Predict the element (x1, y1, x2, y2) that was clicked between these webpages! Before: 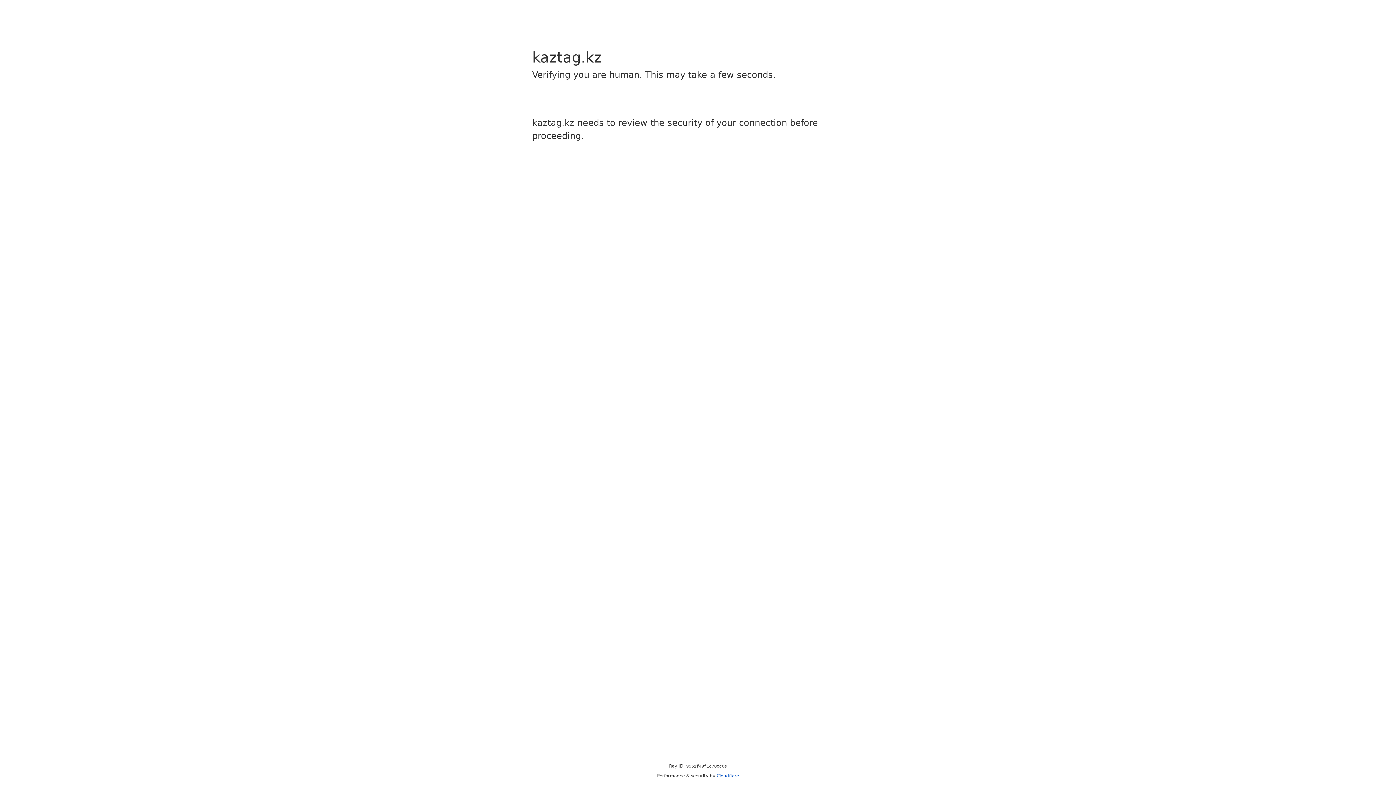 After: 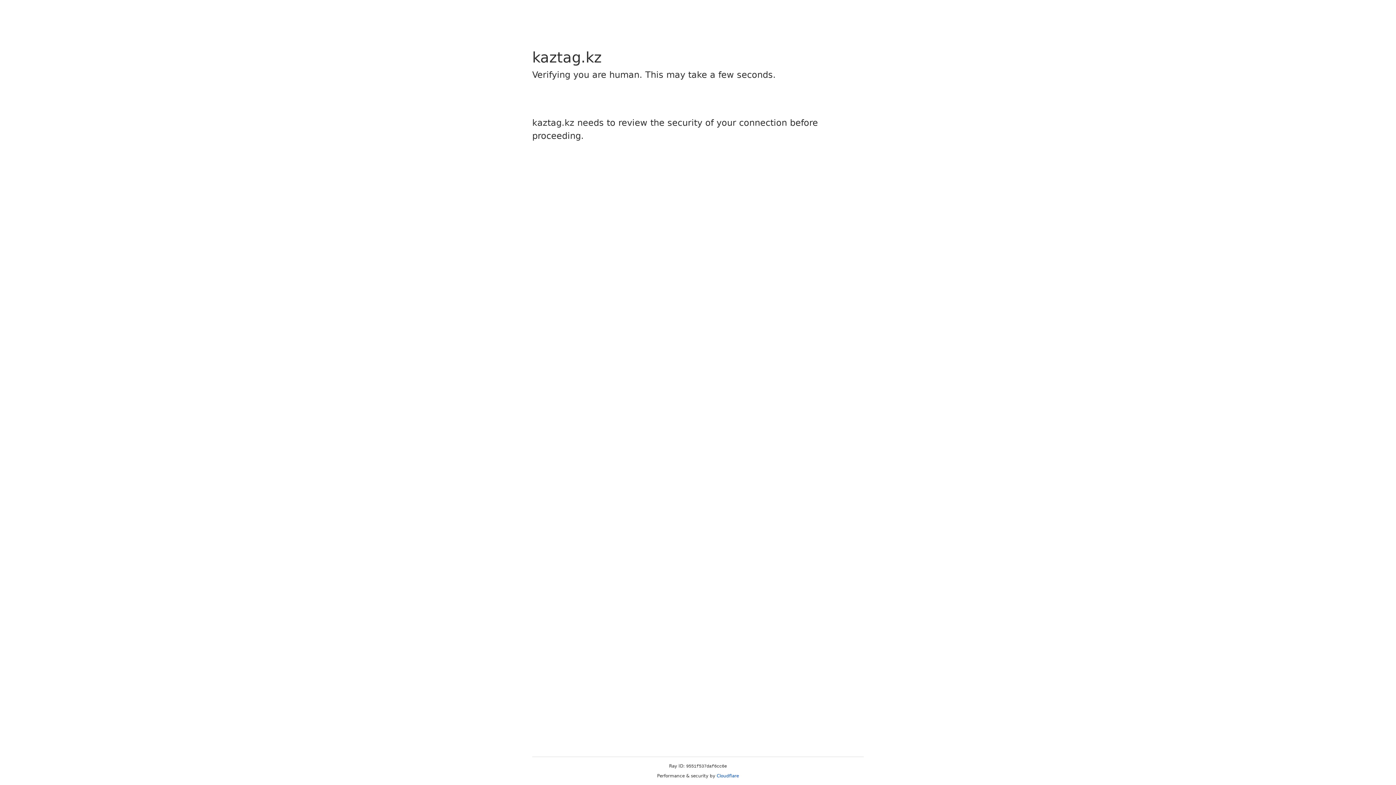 Action: label: Cloudflare bbox: (716, 773, 739, 778)